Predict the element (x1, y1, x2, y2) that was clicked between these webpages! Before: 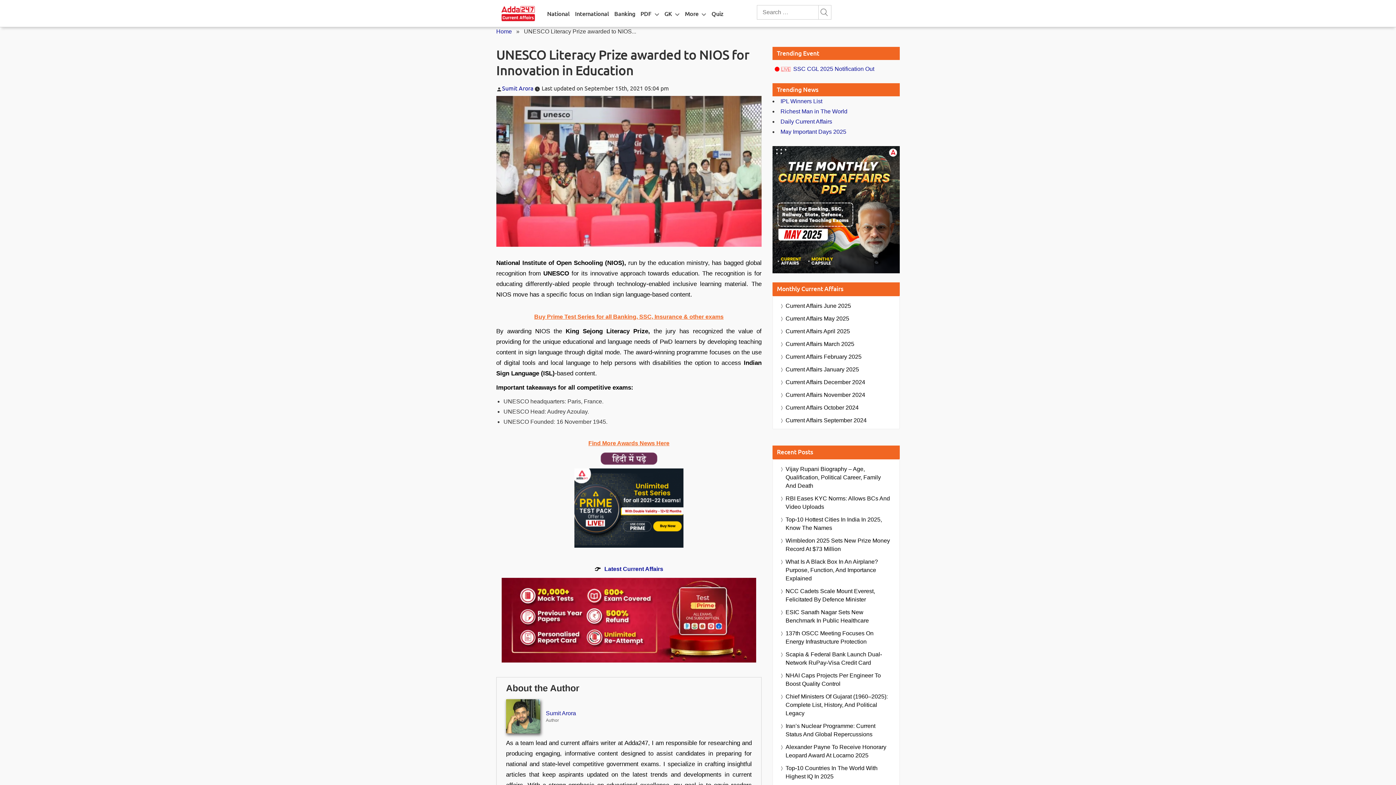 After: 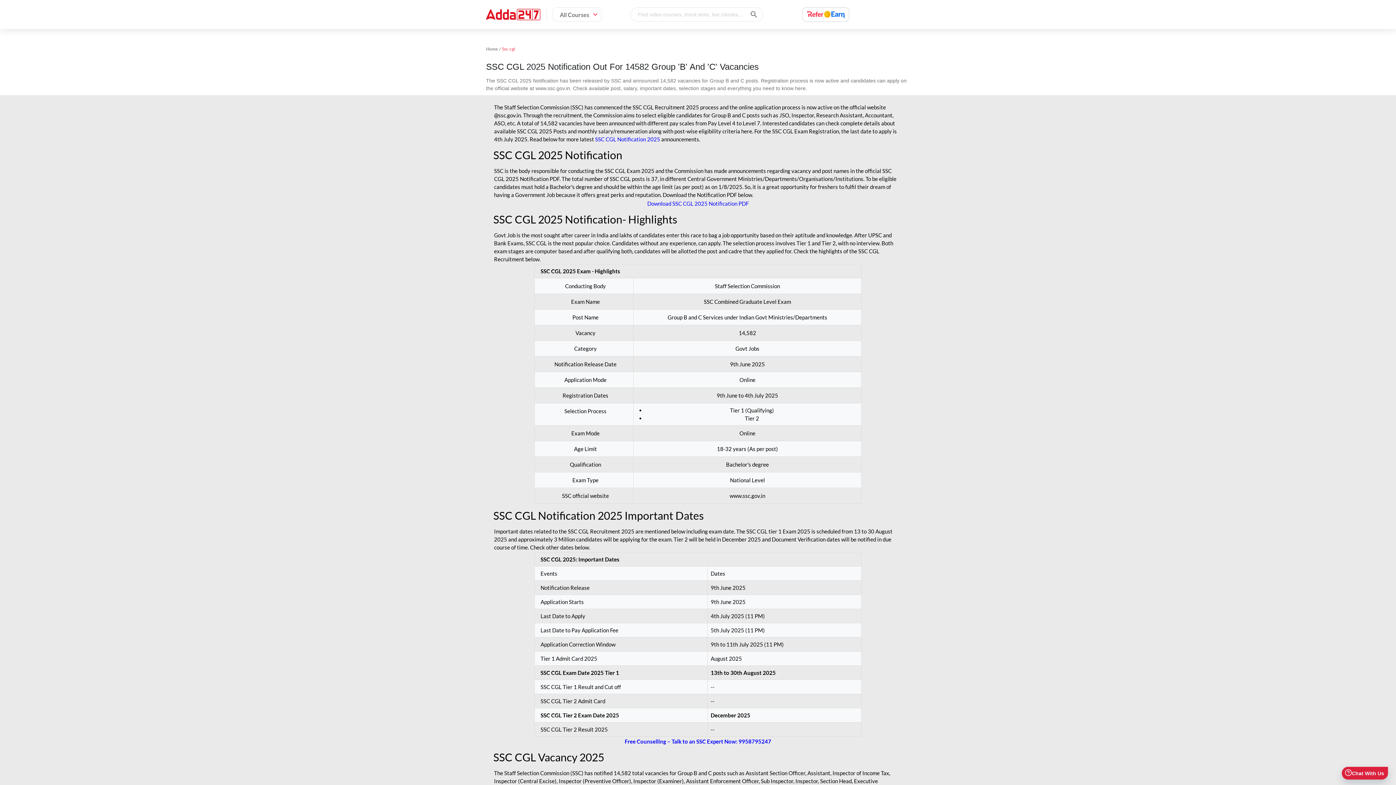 Action: label: SSC CGL 2025 Notification Out bbox: (793, 65, 874, 72)